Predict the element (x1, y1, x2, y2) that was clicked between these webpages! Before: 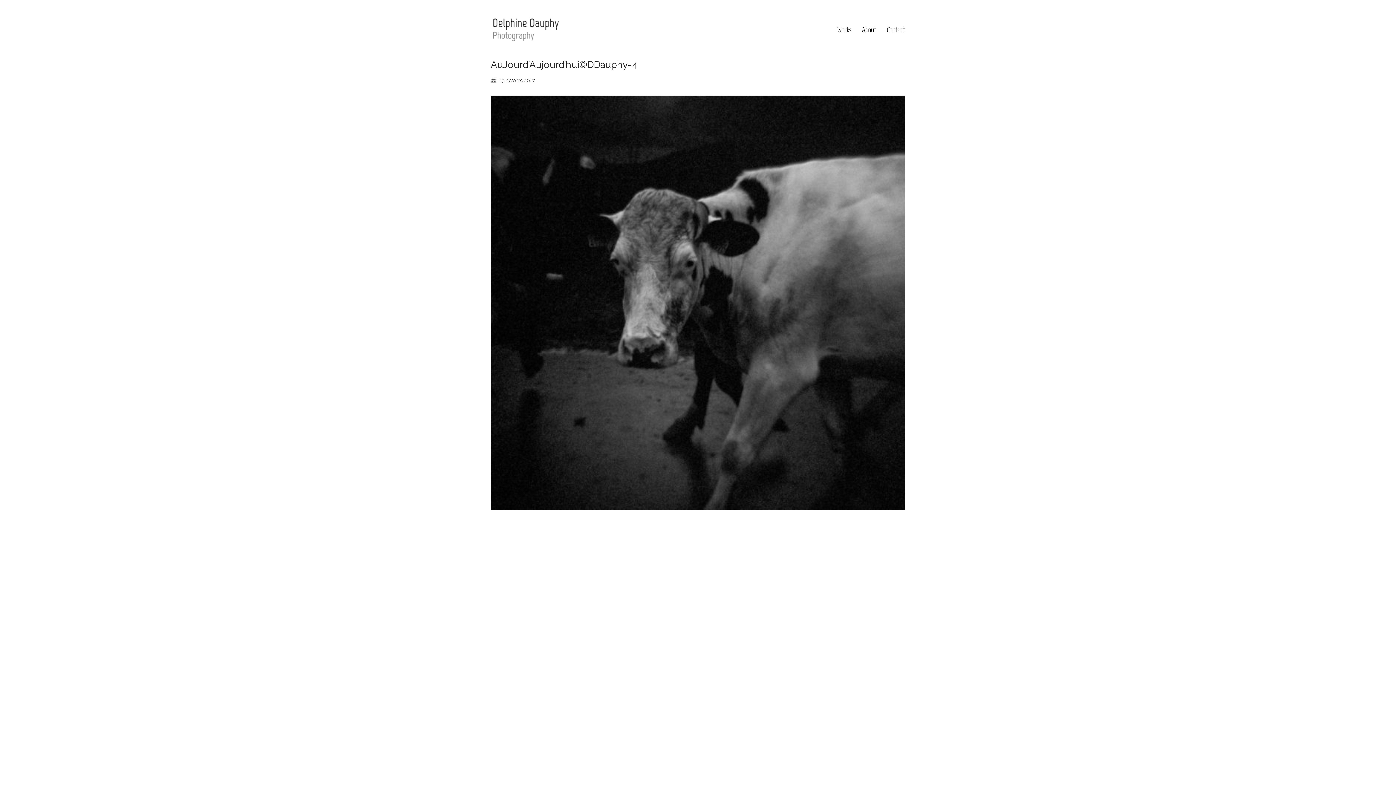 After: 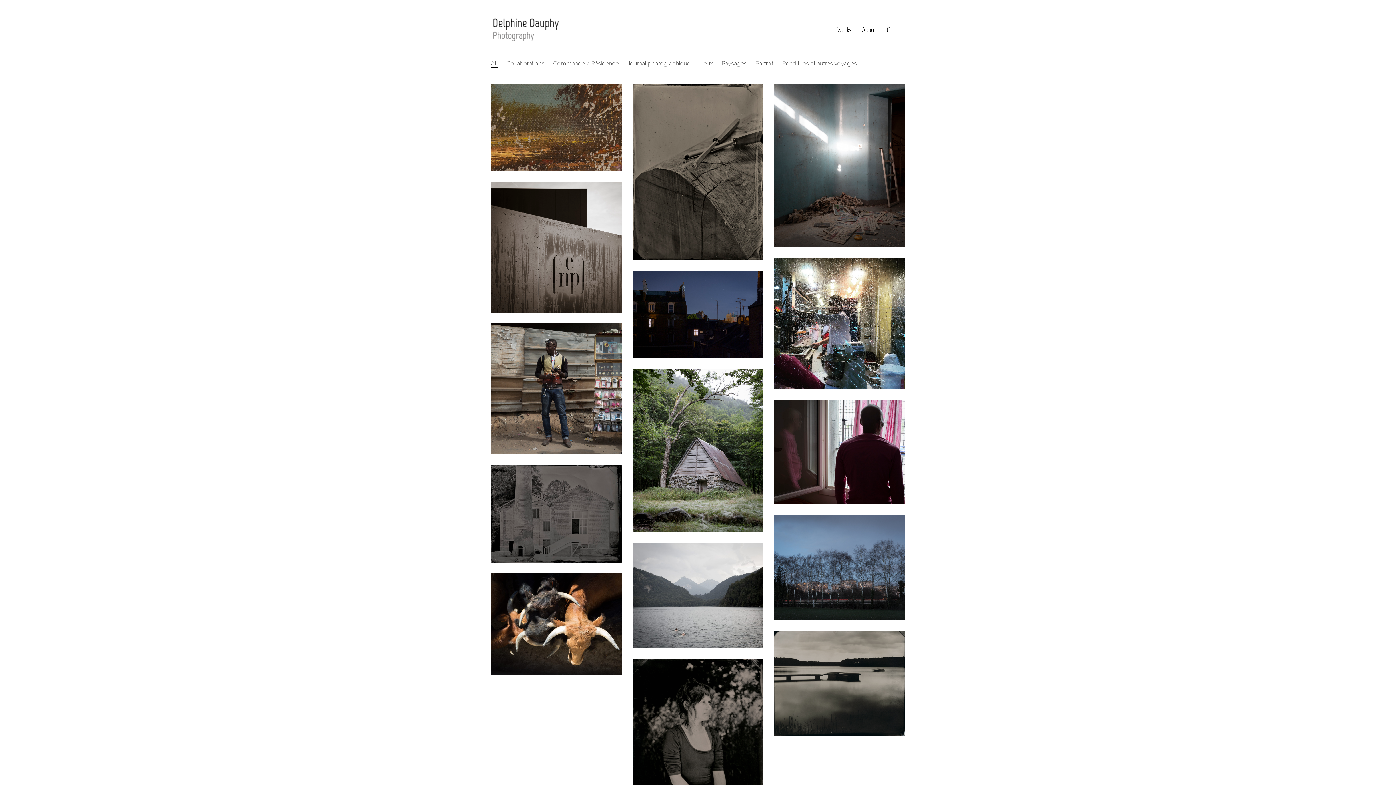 Action: bbox: (490, 18, 581, 41)